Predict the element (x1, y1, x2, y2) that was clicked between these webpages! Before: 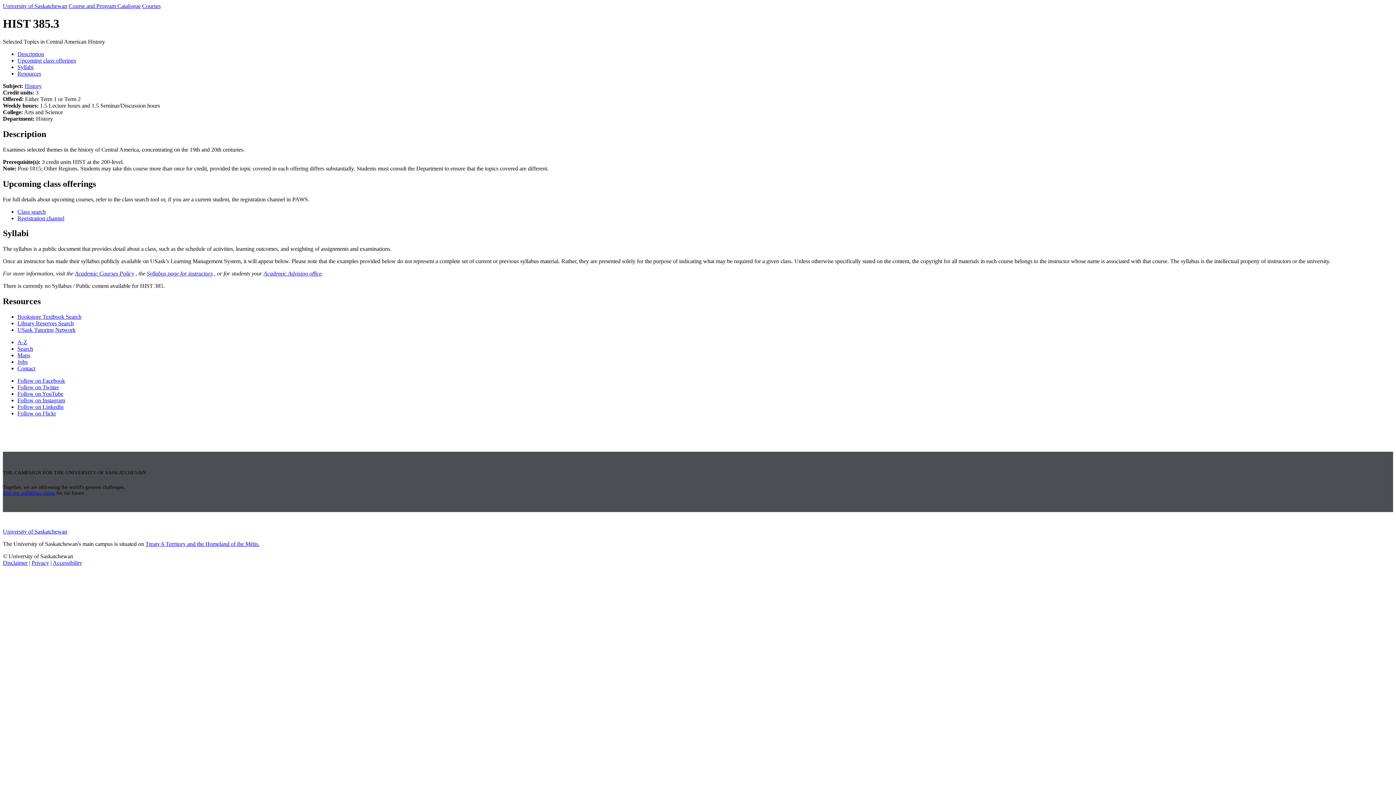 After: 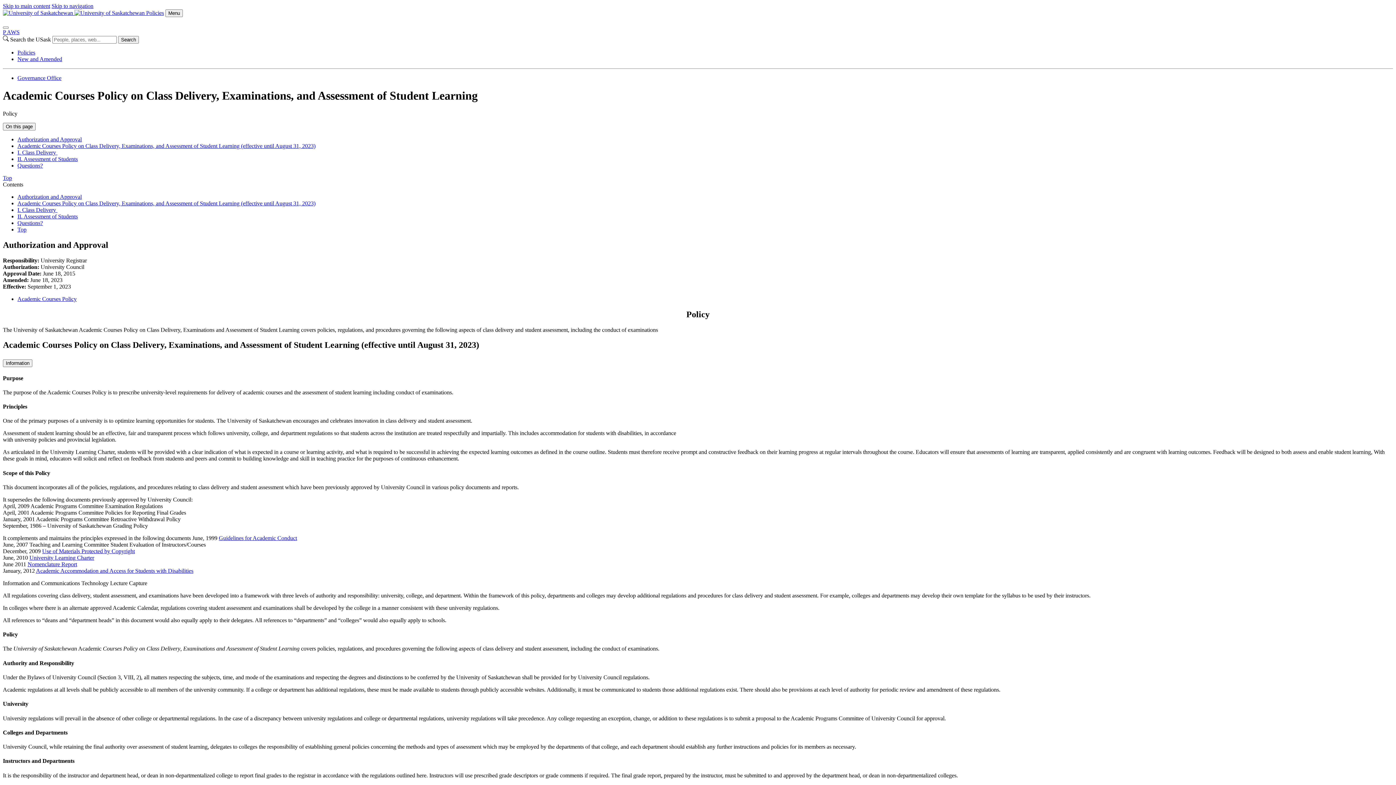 Action: bbox: (74, 270, 134, 276) label: Academic Courses Policy